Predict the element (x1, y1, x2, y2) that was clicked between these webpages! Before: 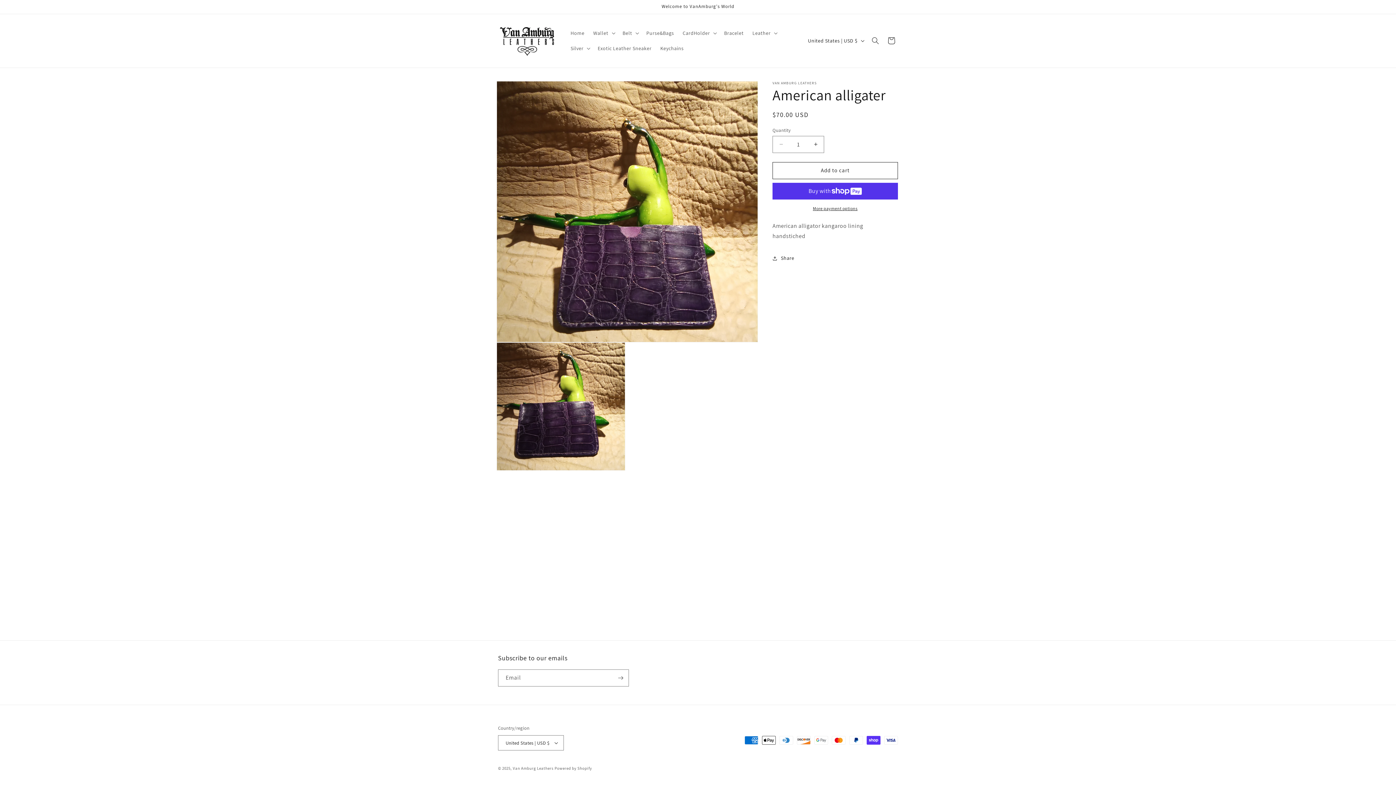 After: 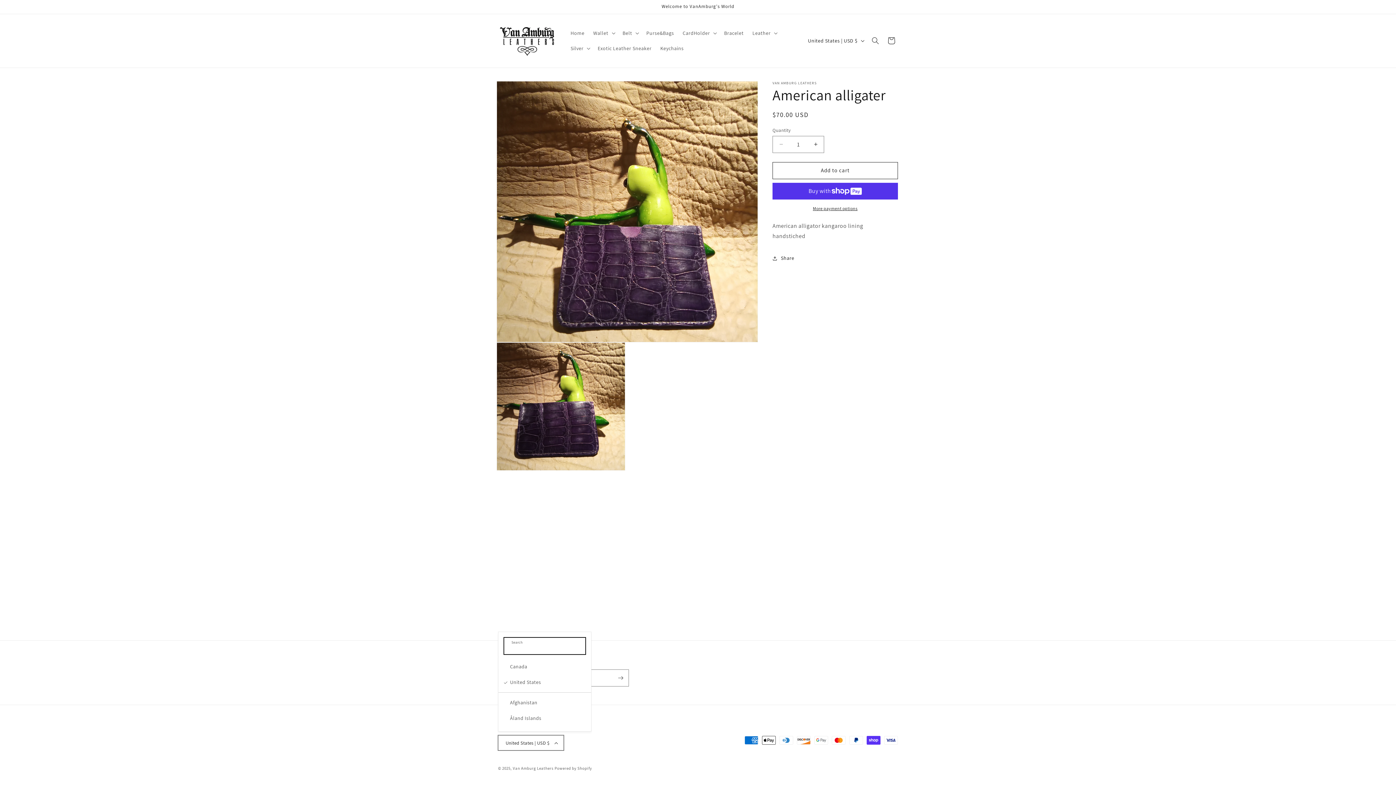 Action: label: United States | USD $ bbox: (498, 735, 564, 750)